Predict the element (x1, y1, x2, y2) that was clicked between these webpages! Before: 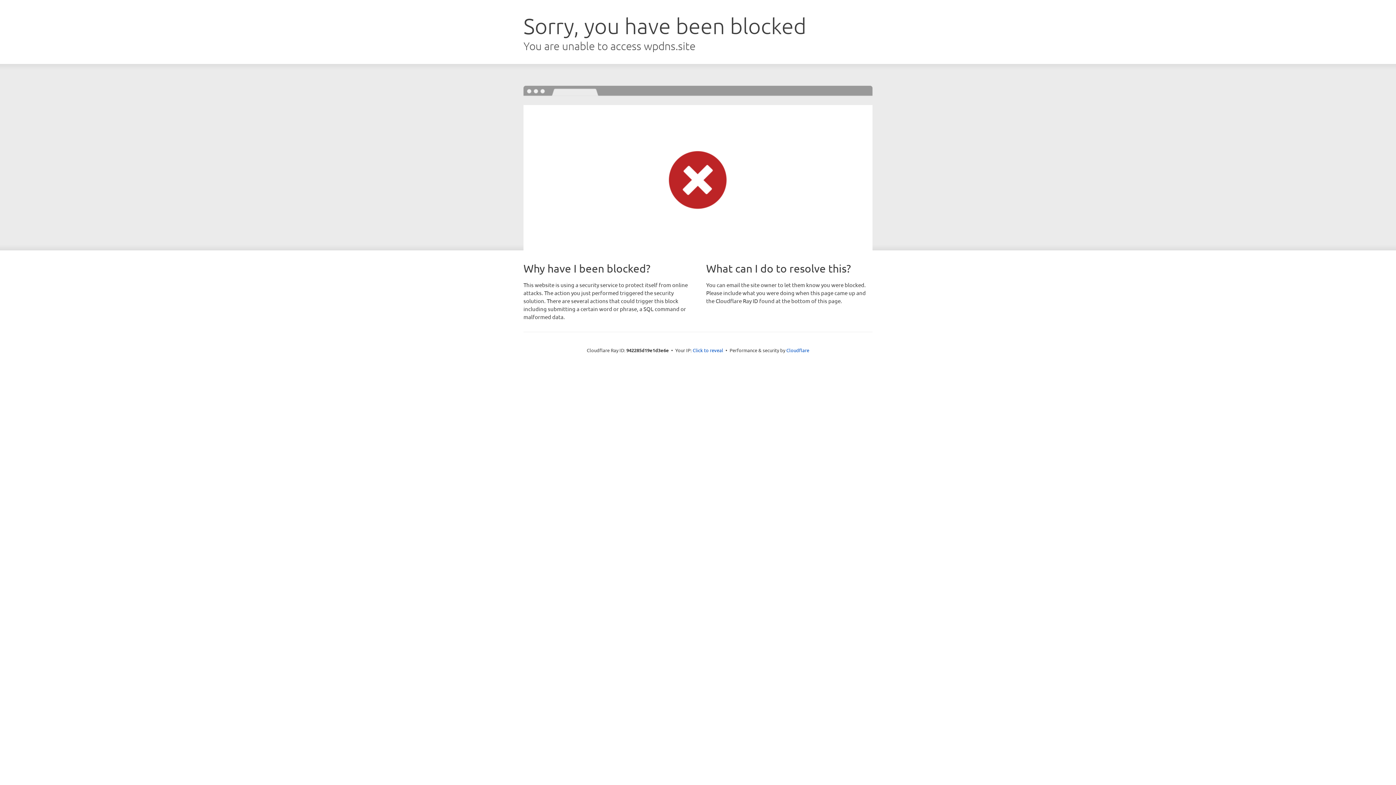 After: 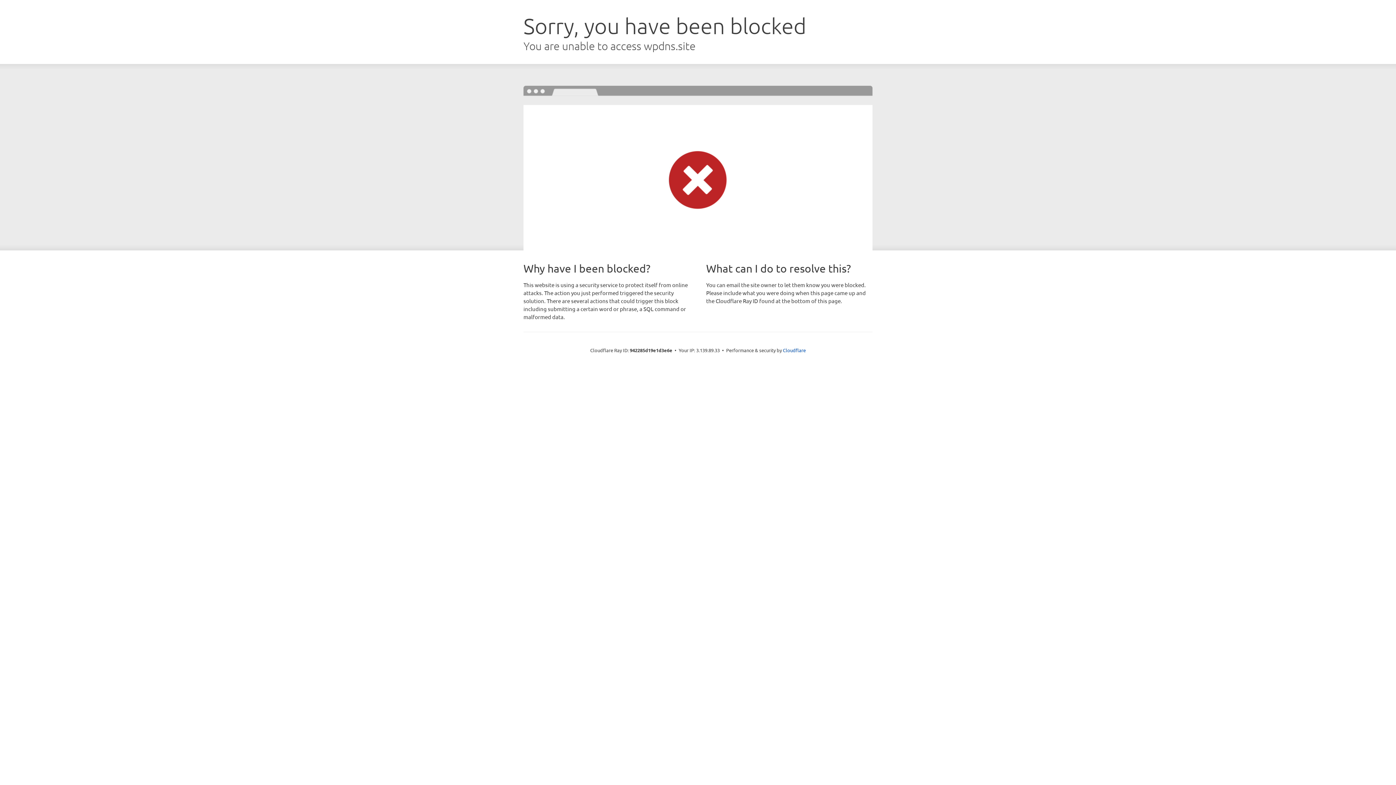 Action: bbox: (692, 346, 723, 353) label: Click to reveal